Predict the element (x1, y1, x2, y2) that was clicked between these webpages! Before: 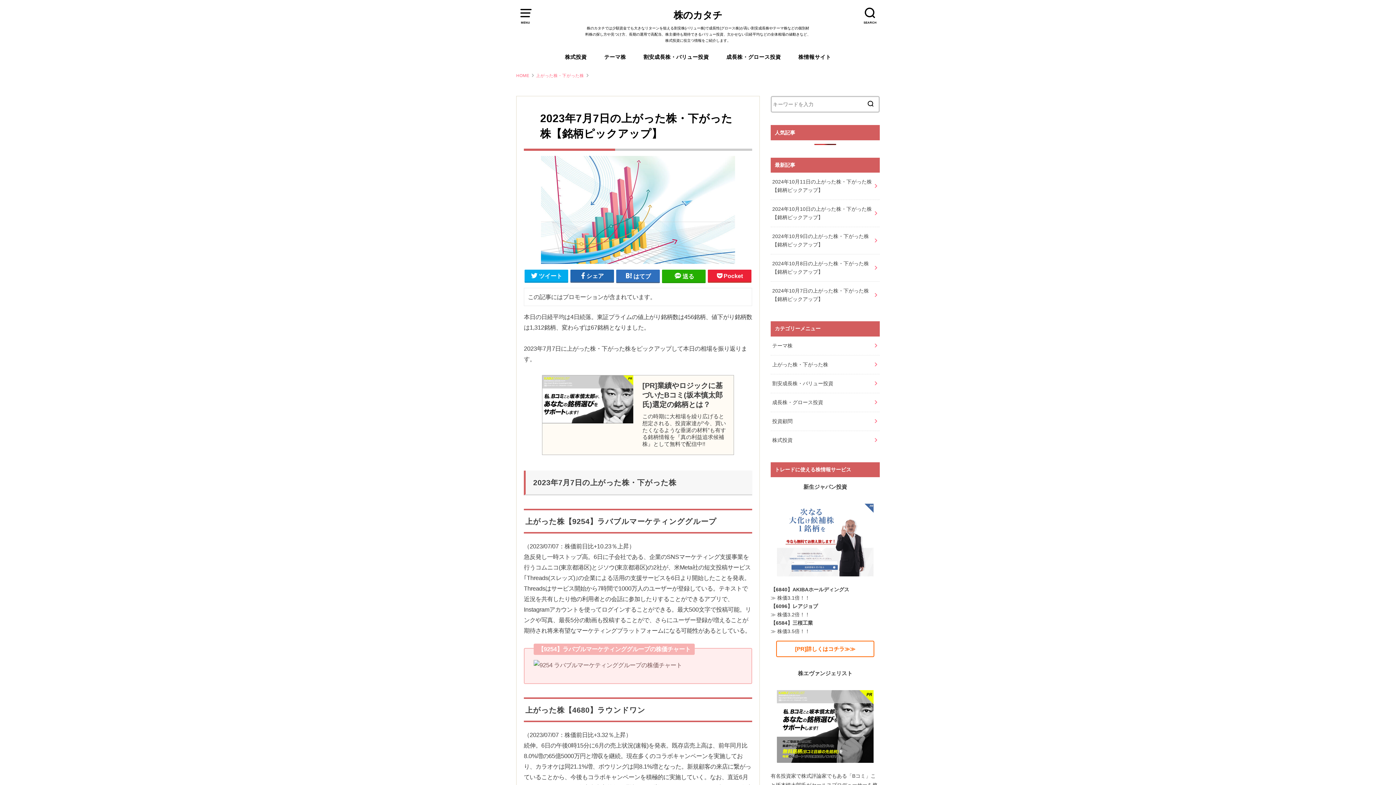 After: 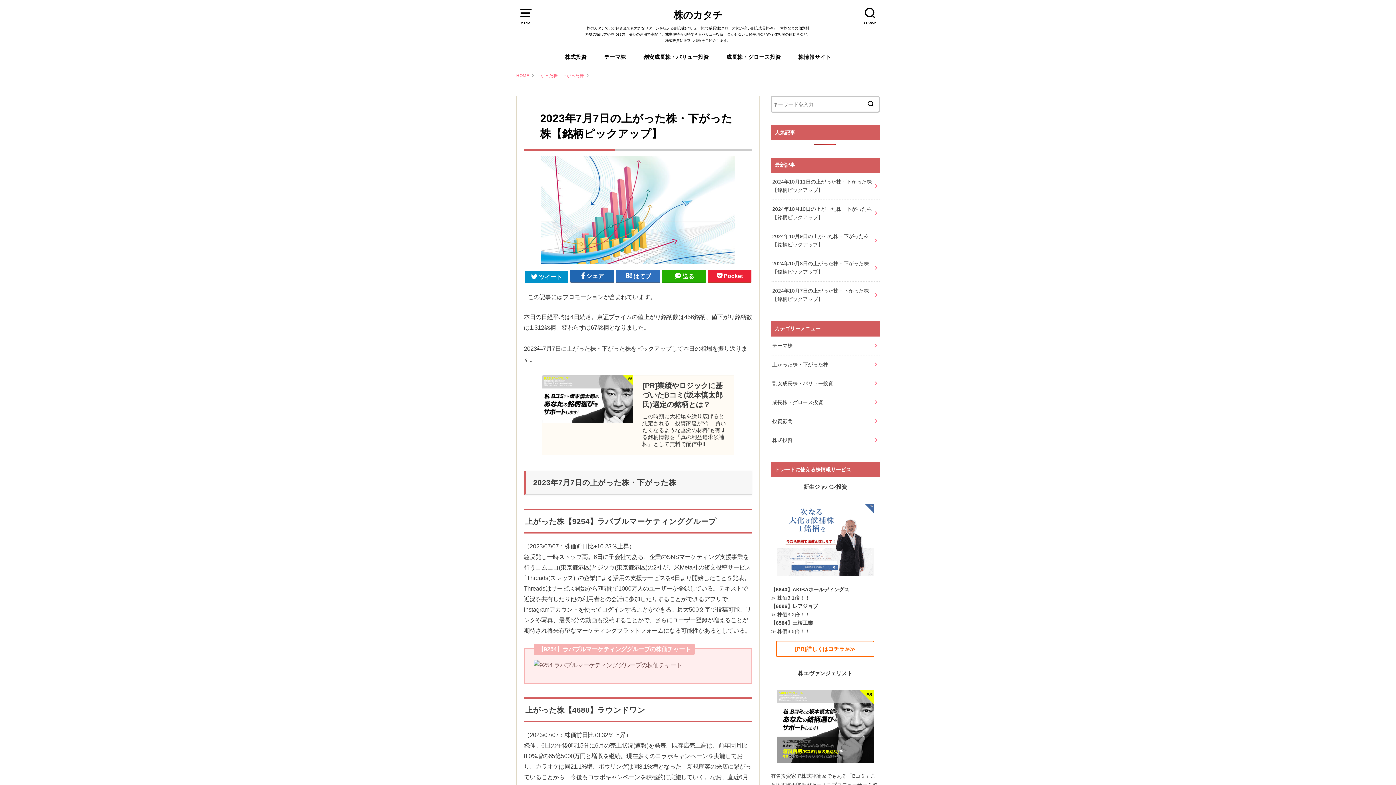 Action: bbox: (524, 269, 568, 281) label: ツイート